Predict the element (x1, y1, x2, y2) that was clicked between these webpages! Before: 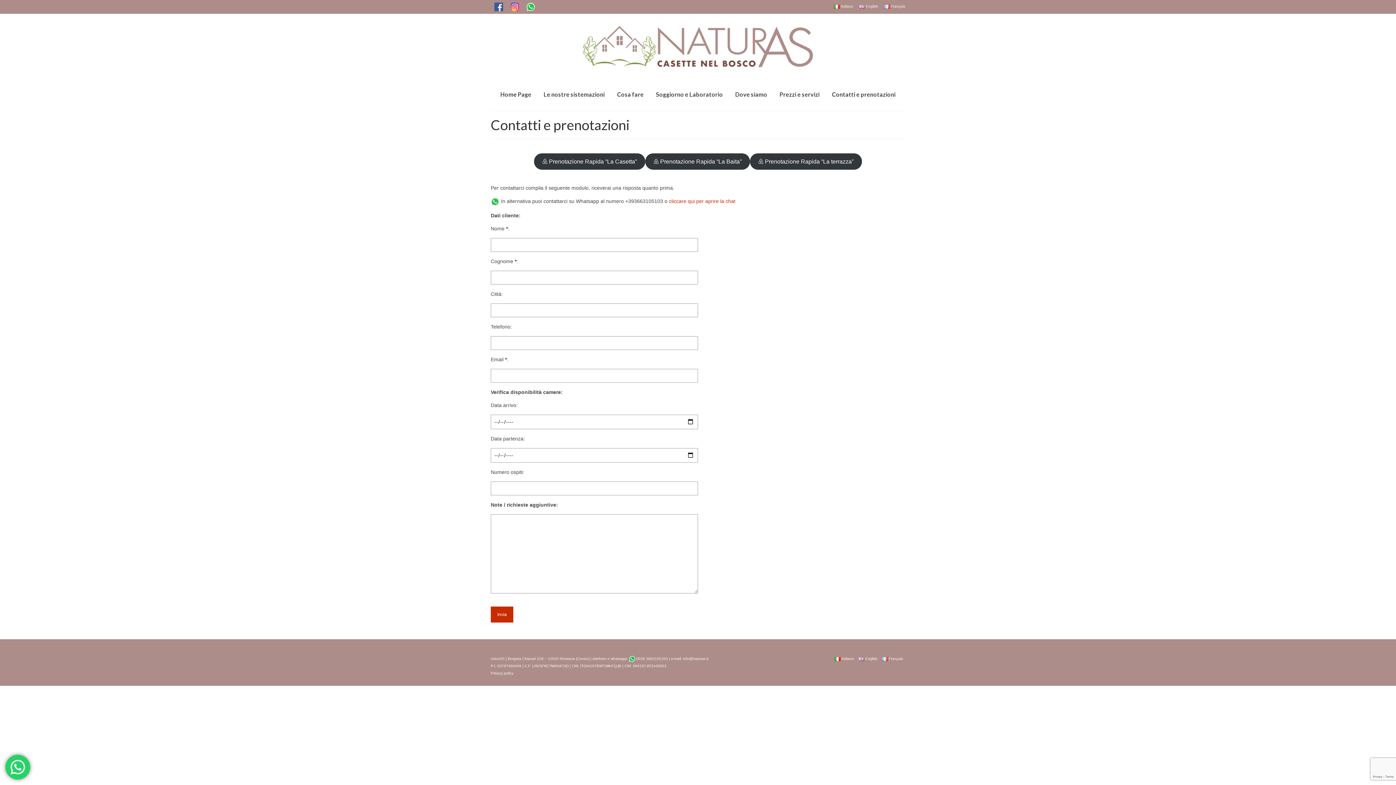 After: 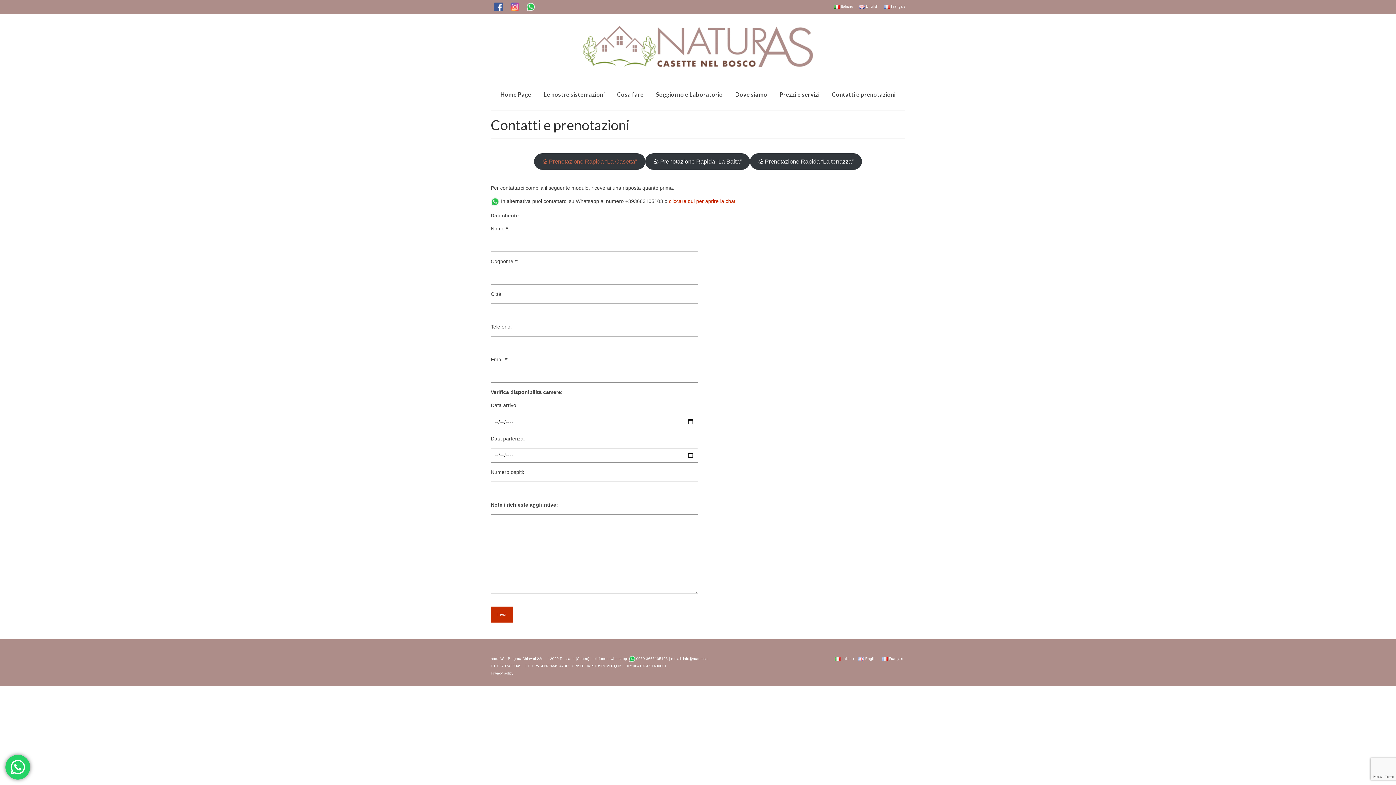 Action: bbox: (534, 153, 645, 169) label:  Prenotazione Rapida “La Casetta”